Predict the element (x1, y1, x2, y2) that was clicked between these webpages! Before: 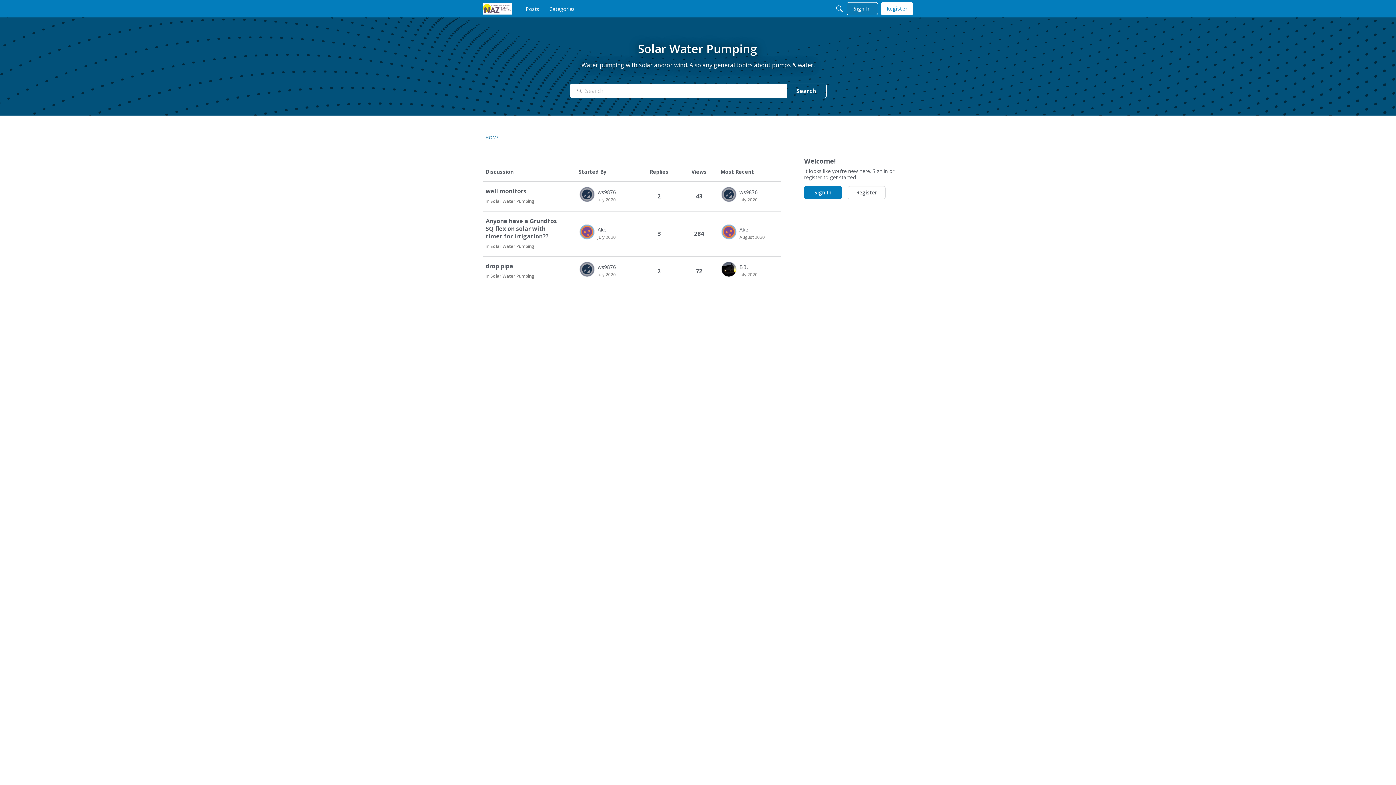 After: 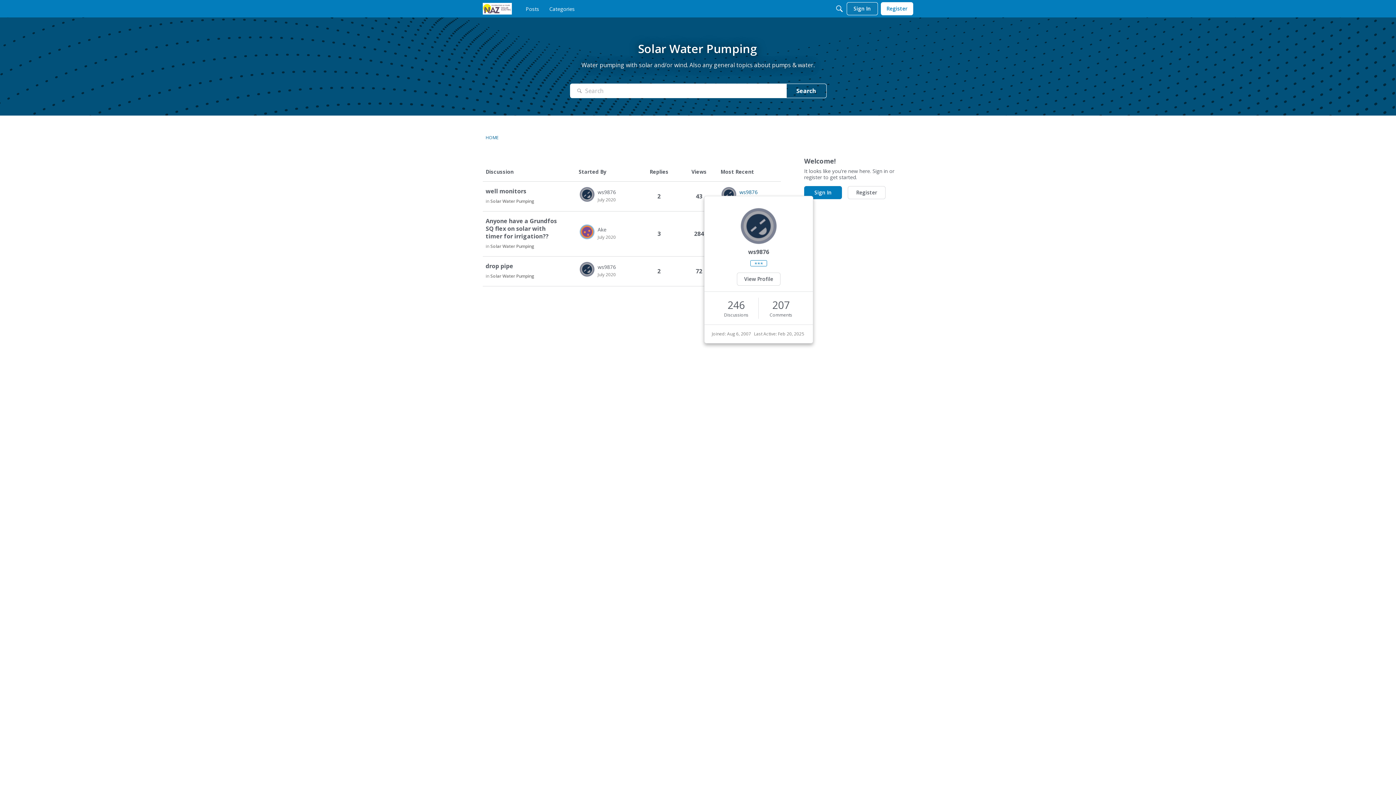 Action: bbox: (739, 188, 778, 196) label: ws9876